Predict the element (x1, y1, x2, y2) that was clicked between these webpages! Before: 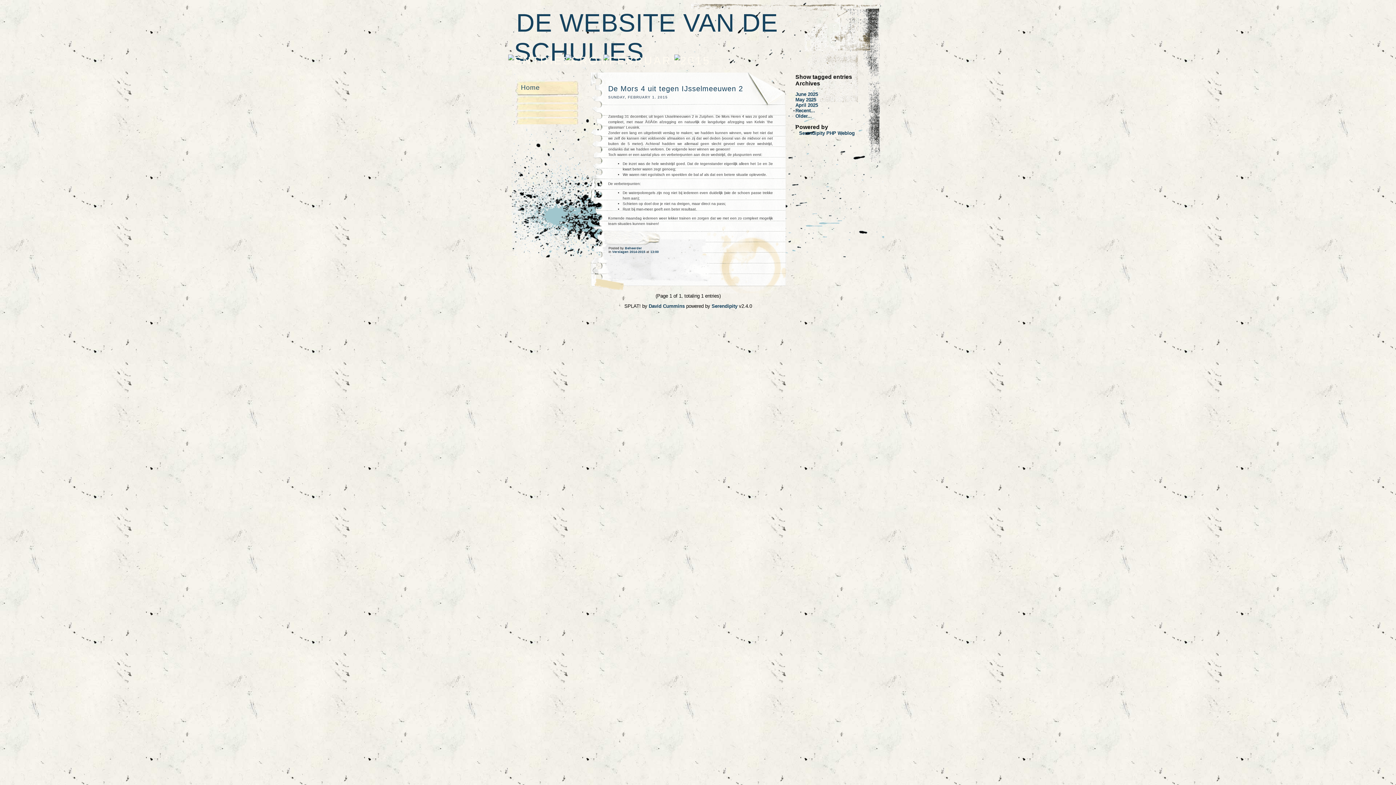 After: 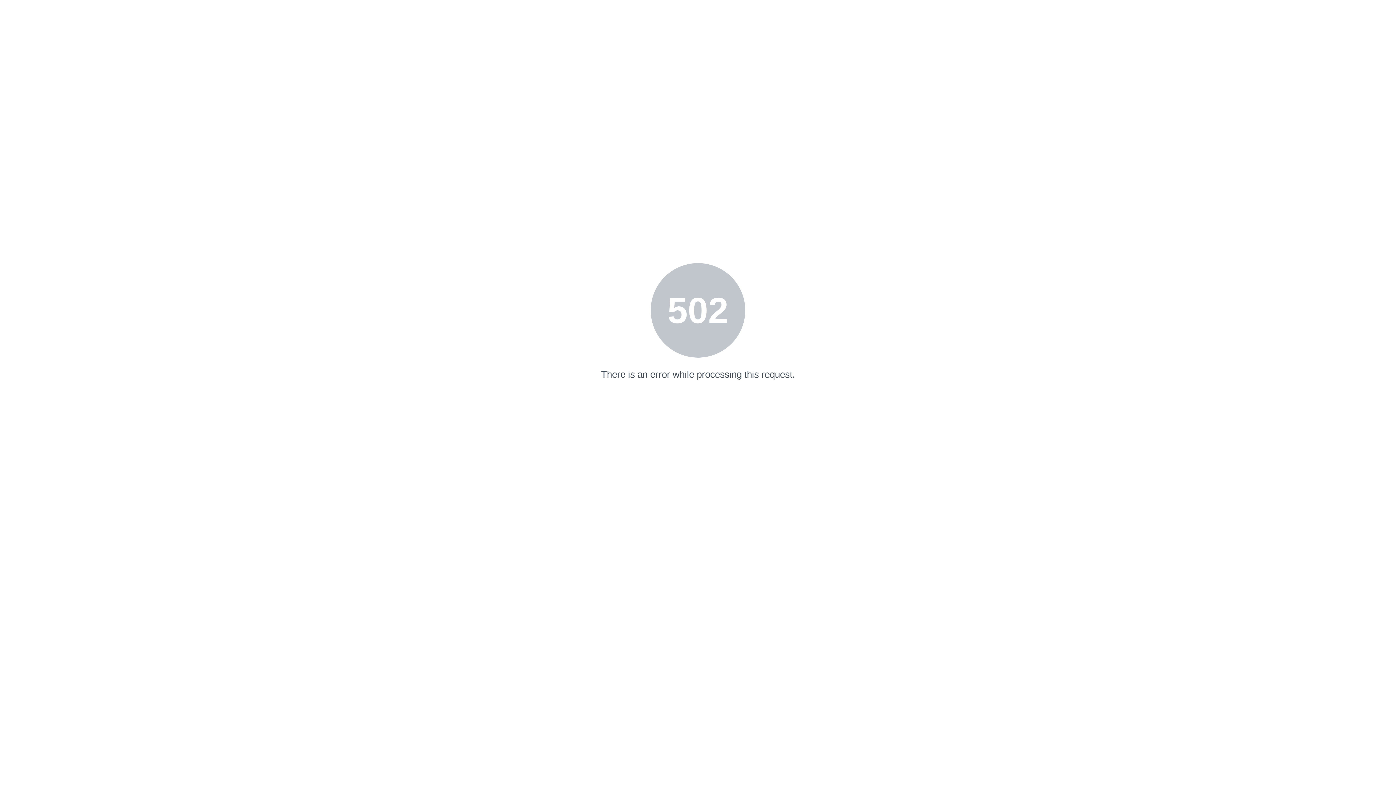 Action: bbox: (625, 246, 642, 250) label: Beheerder